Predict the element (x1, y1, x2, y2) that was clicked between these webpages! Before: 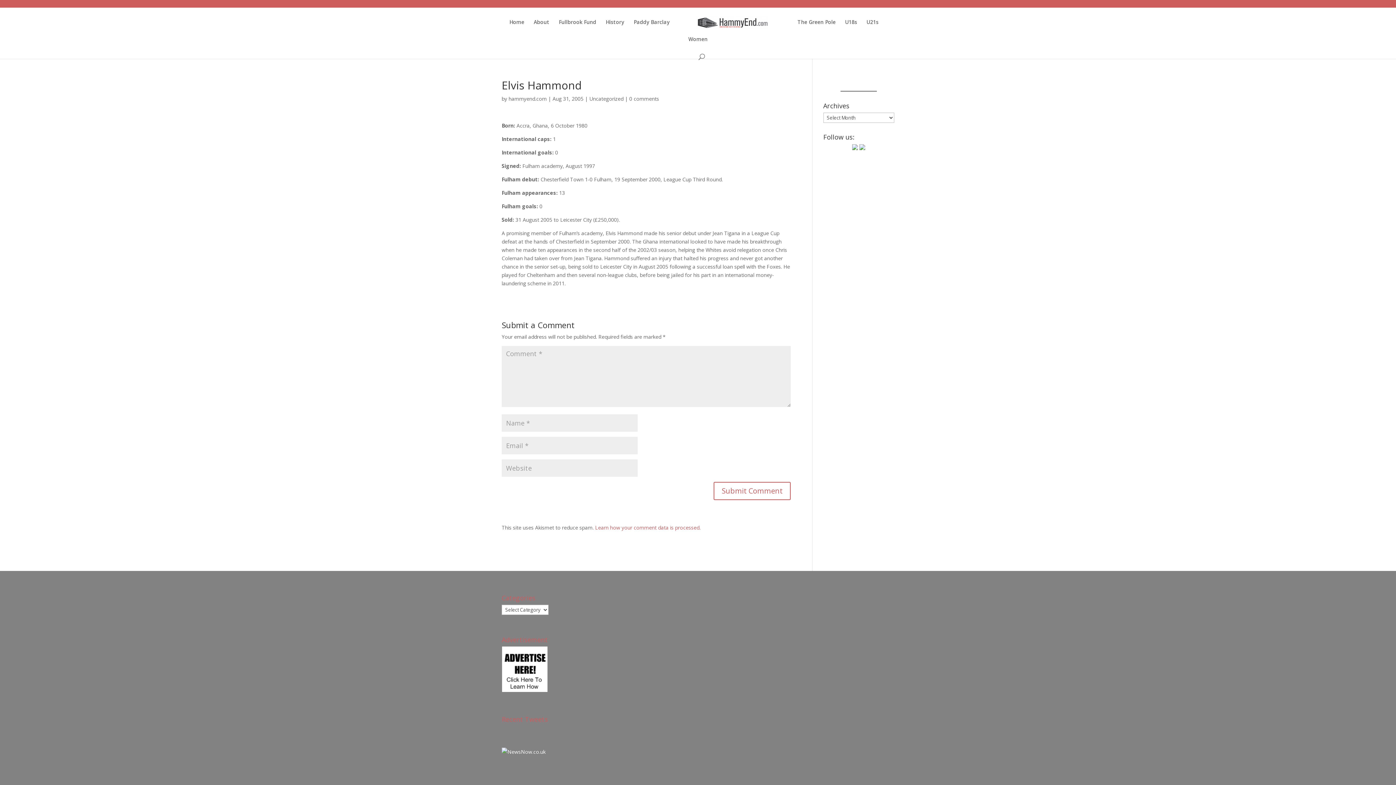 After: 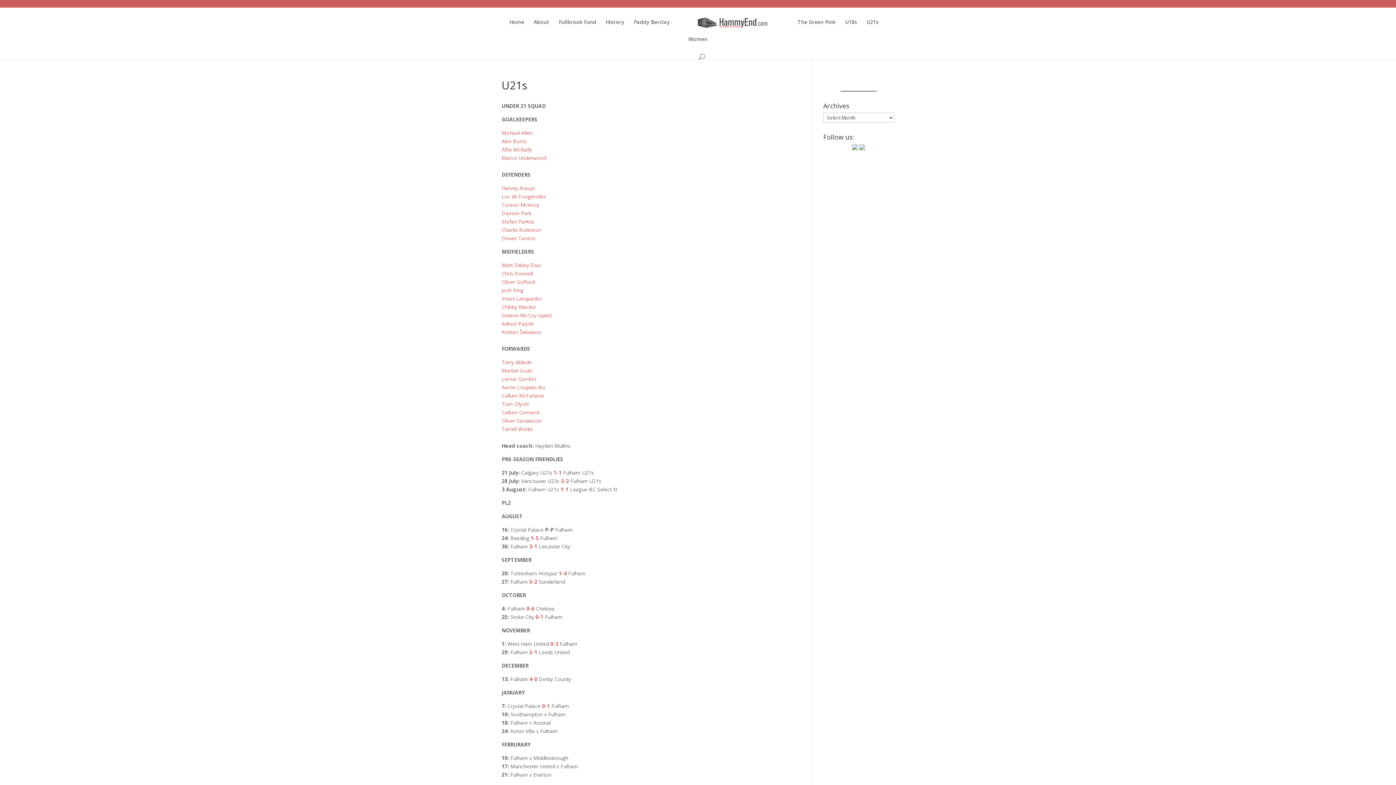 Action: bbox: (866, 19, 878, 36) label: U21s